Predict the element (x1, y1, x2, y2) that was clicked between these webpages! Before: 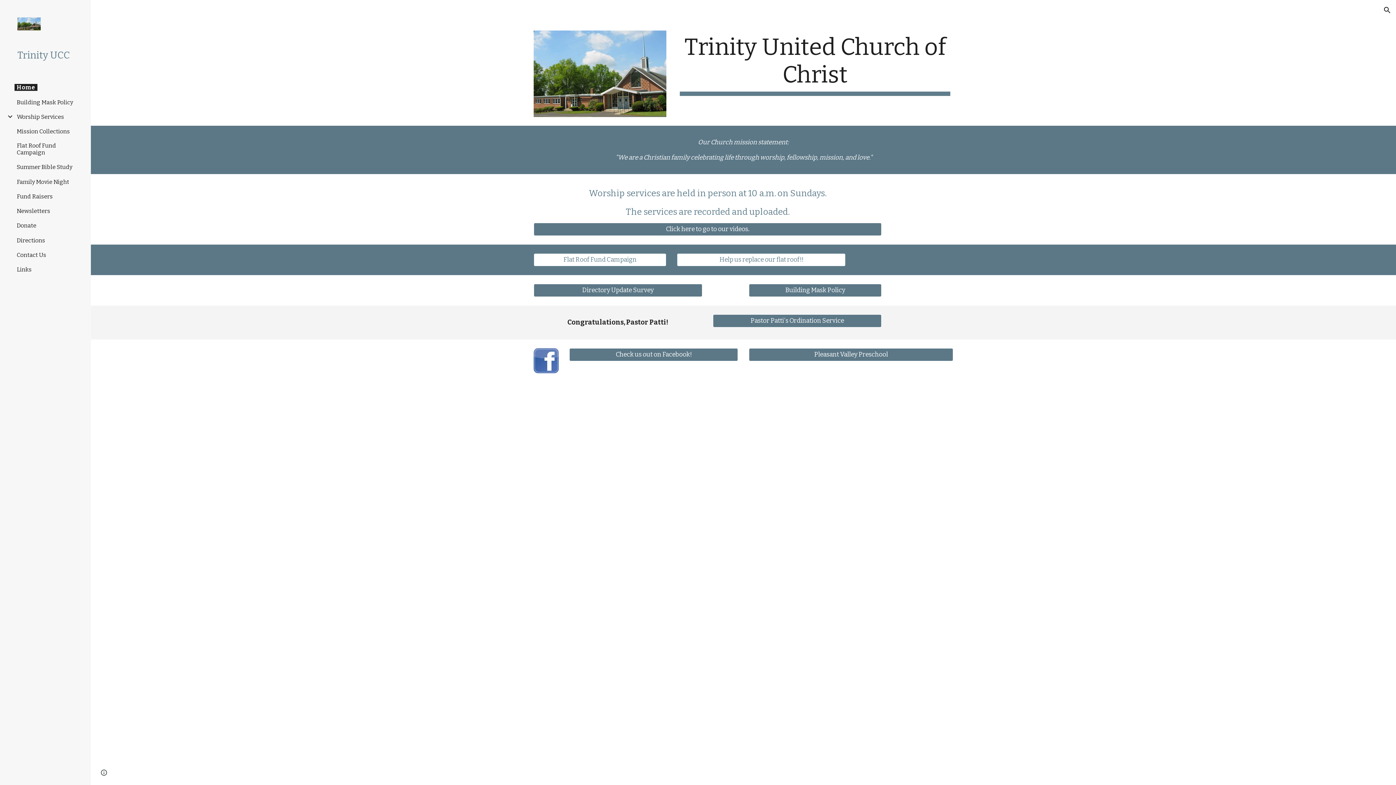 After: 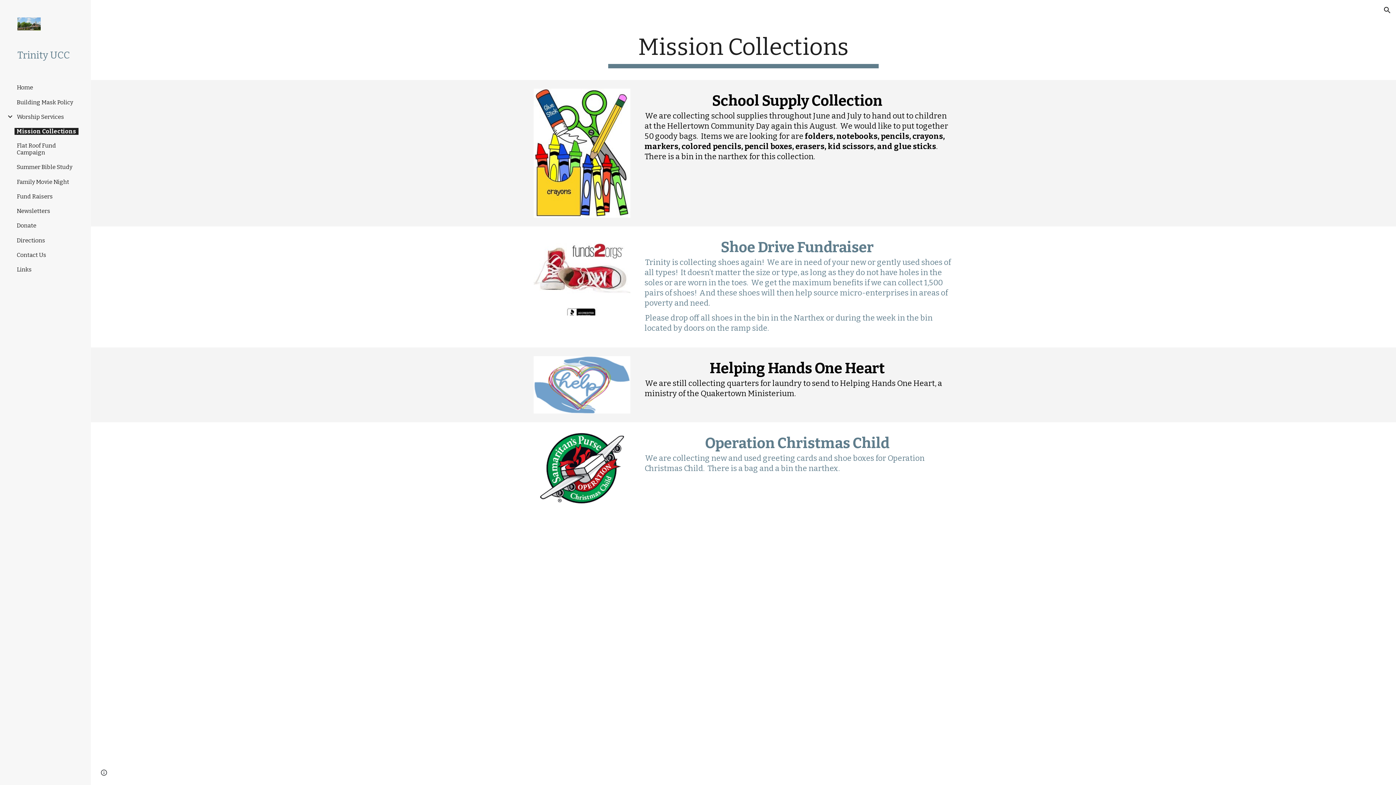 Action: bbox: (14, 128, 72, 134) label: Mission Collections